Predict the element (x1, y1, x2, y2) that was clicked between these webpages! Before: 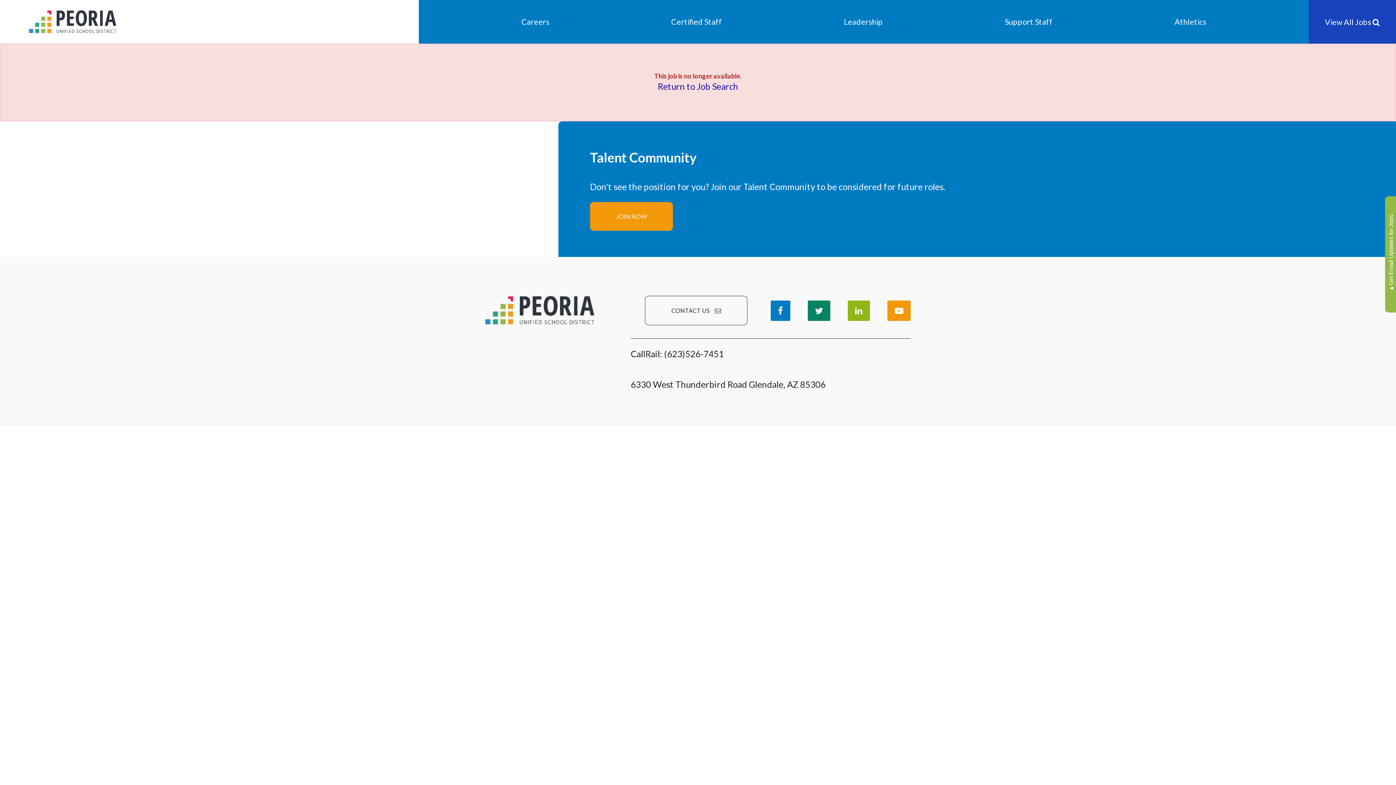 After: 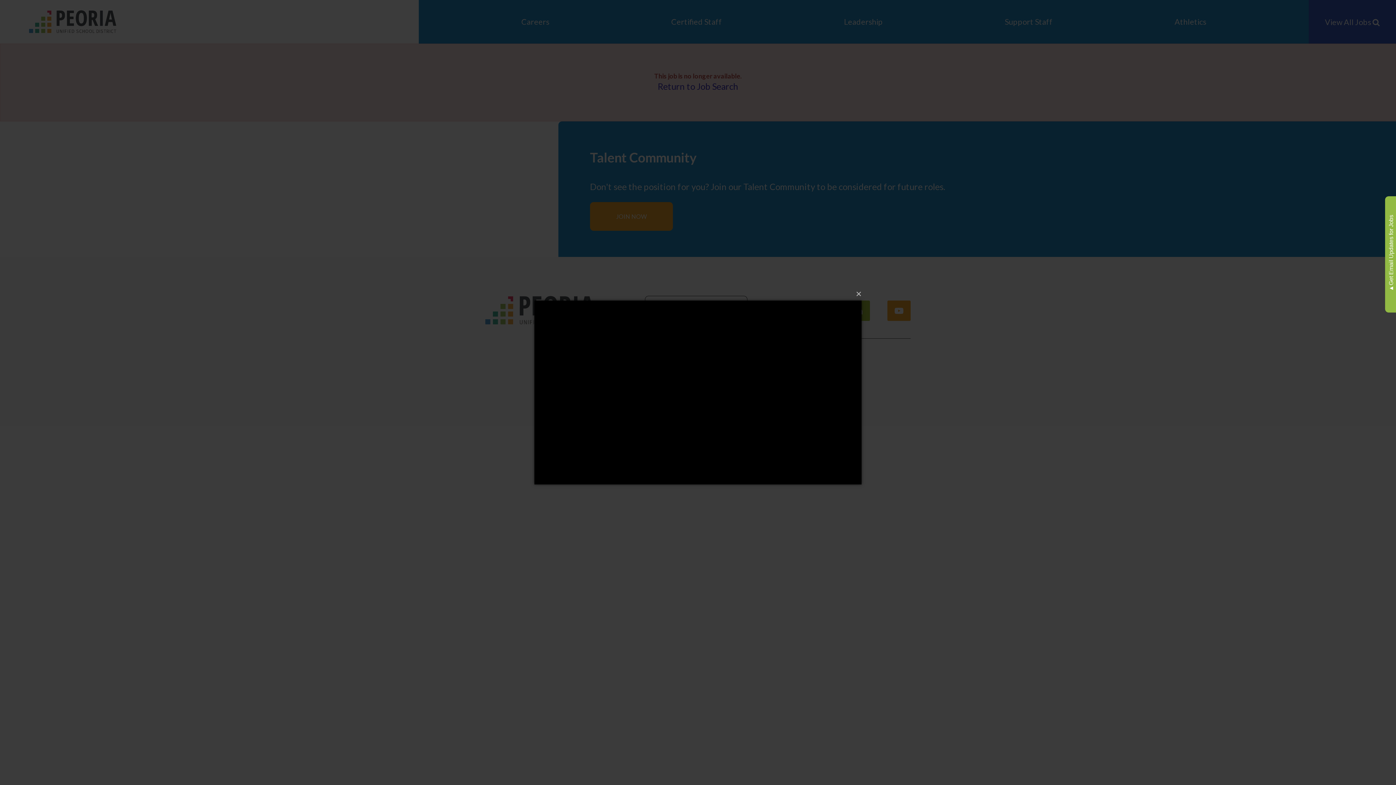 Action: bbox: (590, 202, 673, 230) label: JOIN NOW